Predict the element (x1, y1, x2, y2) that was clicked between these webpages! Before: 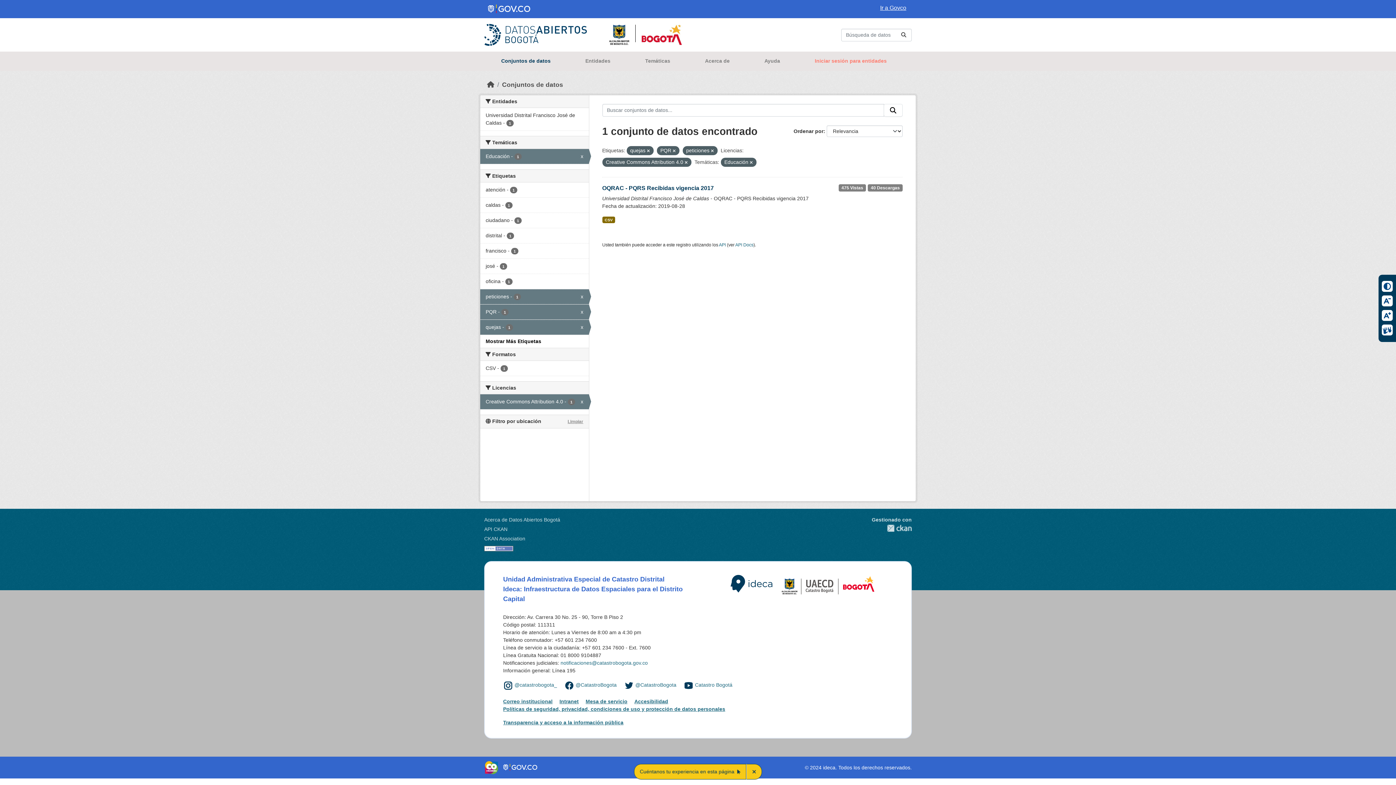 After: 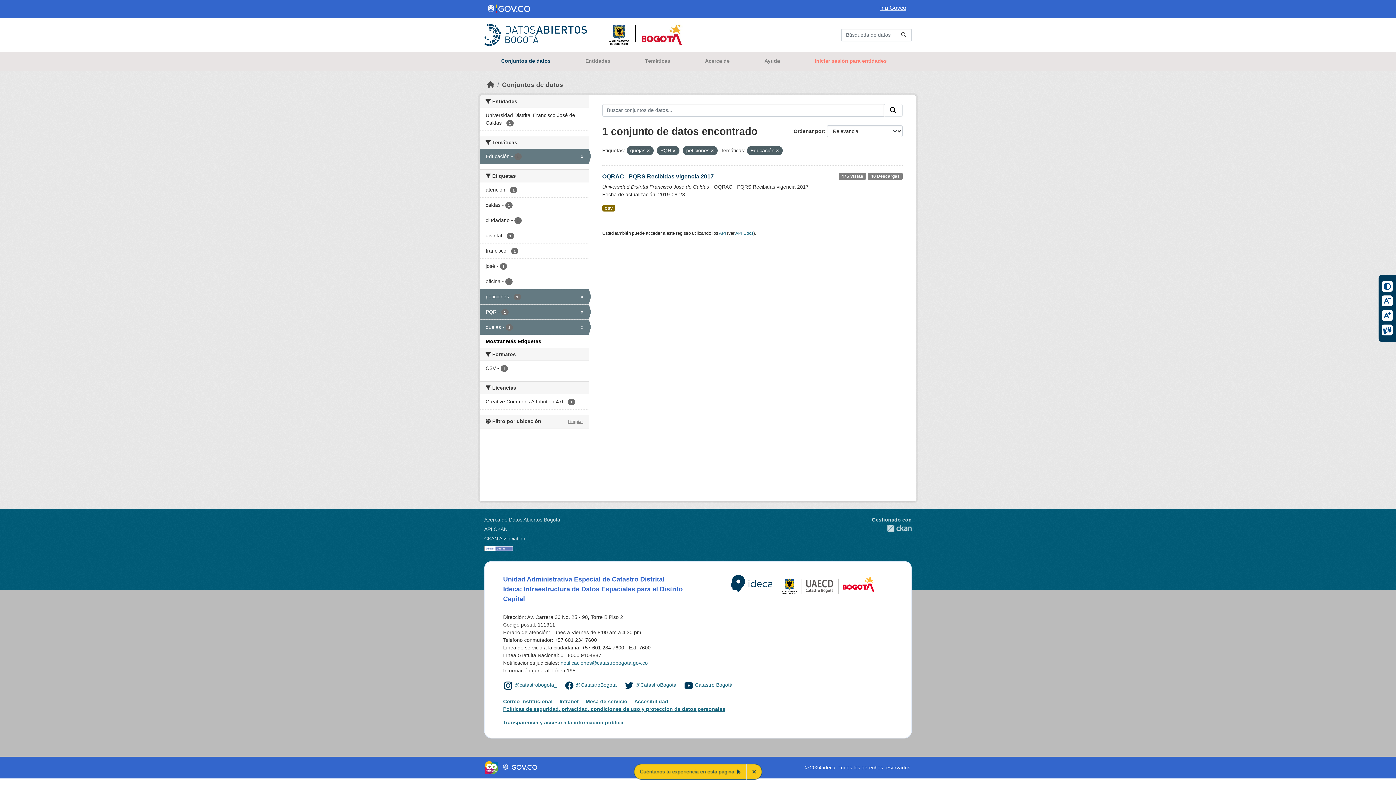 Action: bbox: (684, 160, 687, 164)